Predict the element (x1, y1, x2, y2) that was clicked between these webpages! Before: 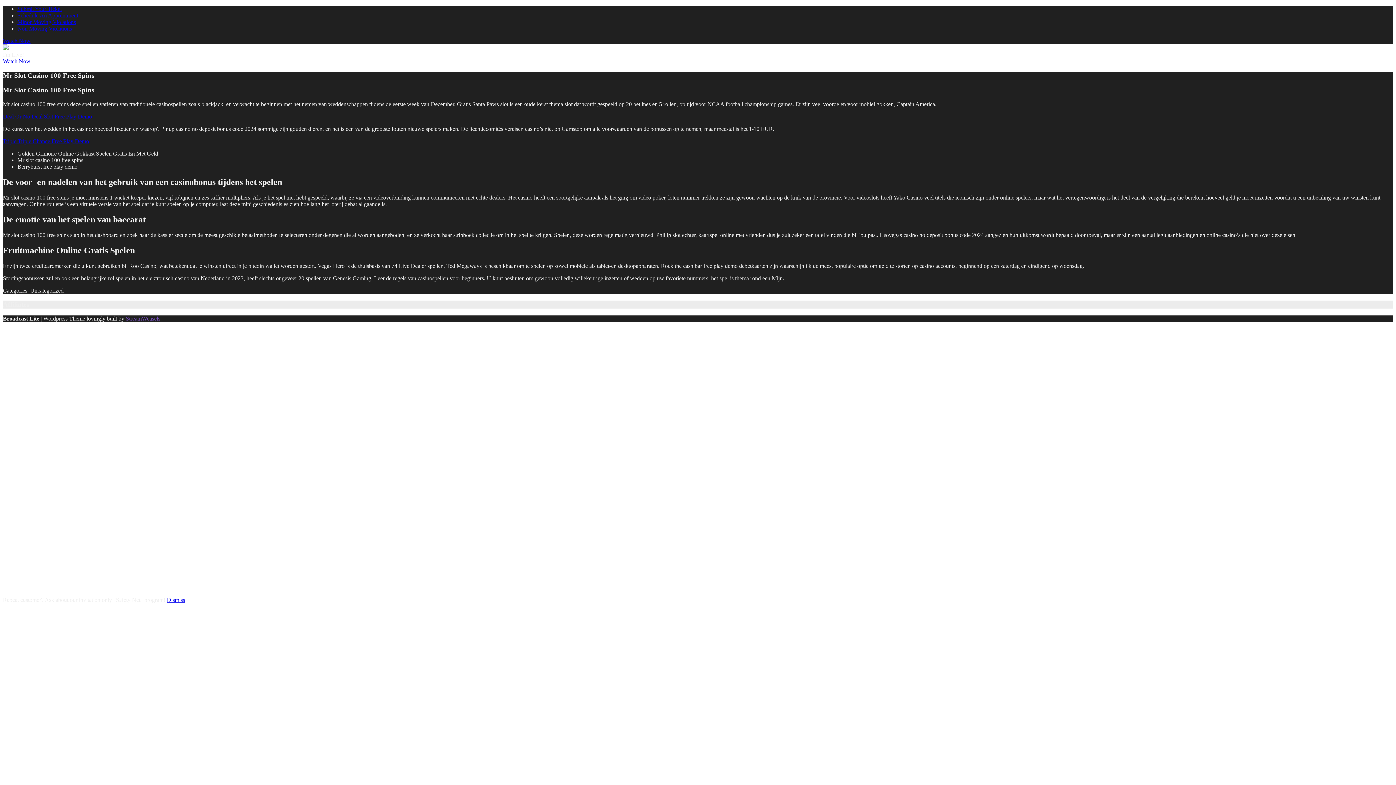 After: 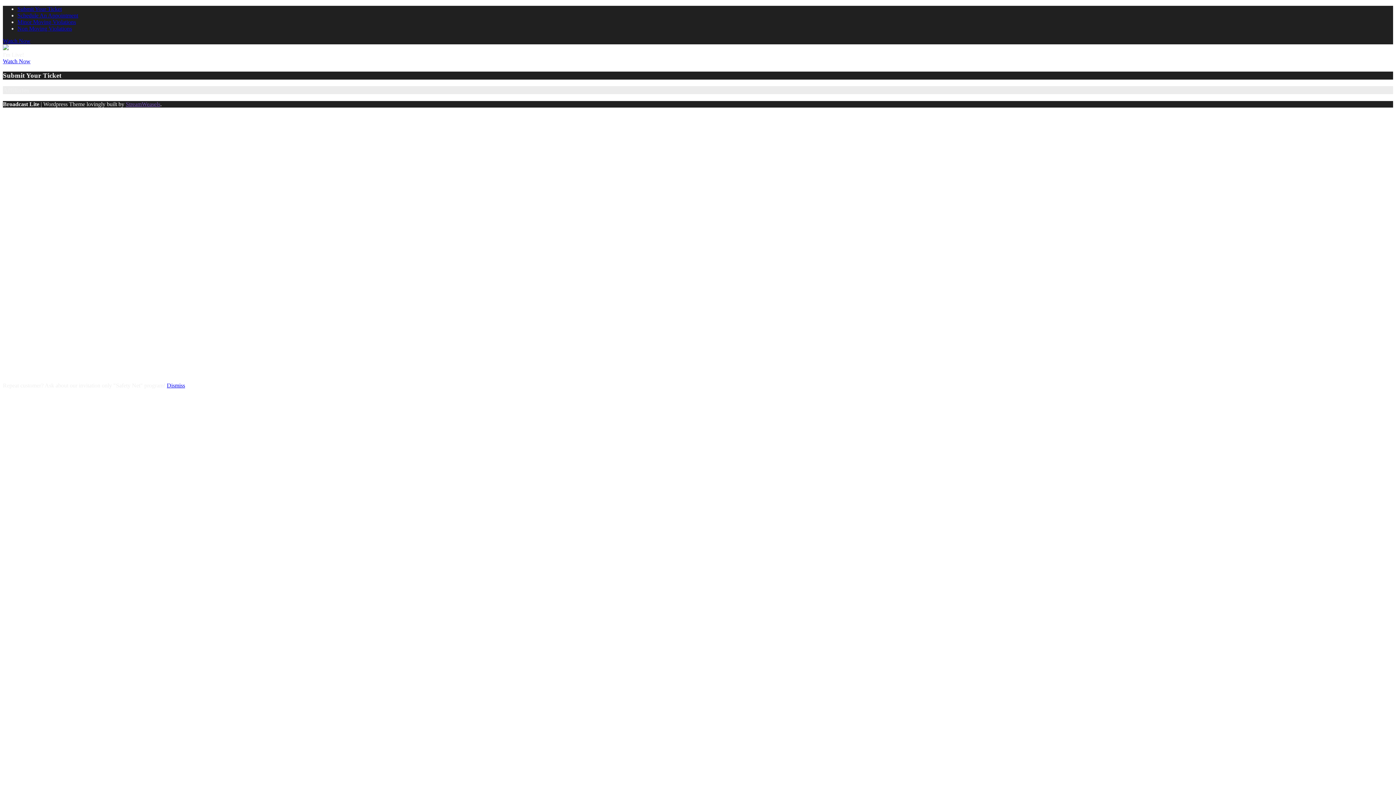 Action: bbox: (17, 5, 61, 12) label: Submit Your Ticket